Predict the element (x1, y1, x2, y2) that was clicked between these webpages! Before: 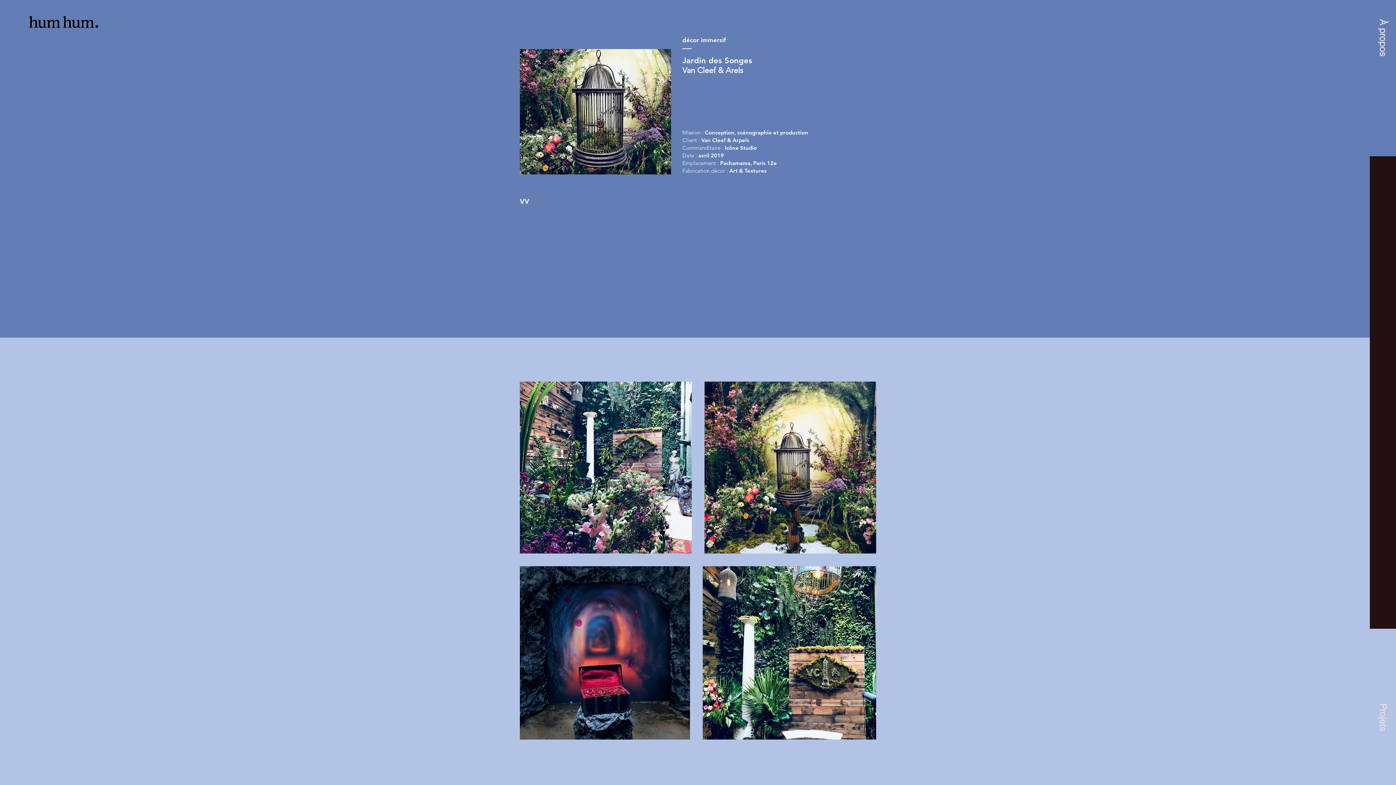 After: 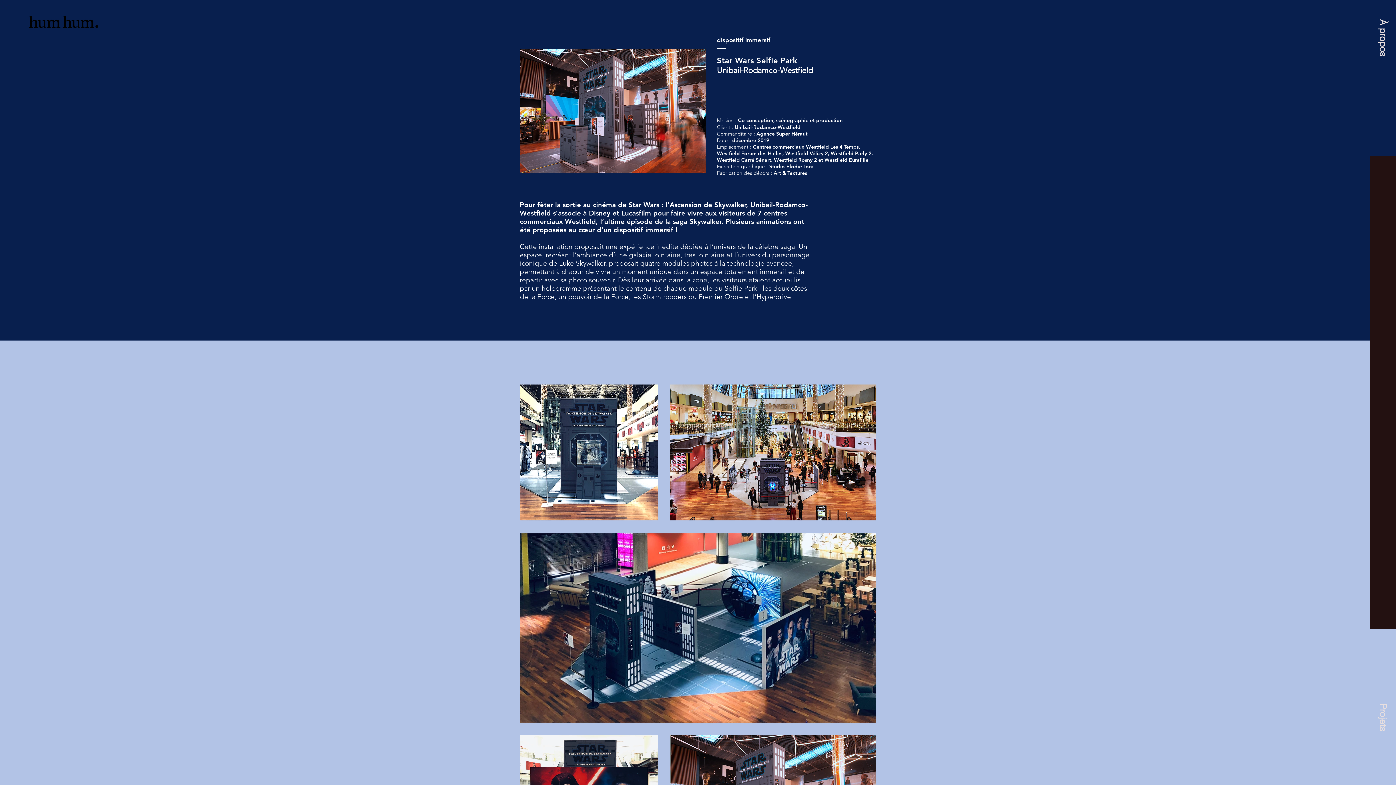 Action: bbox: (520, 49, 671, 174)